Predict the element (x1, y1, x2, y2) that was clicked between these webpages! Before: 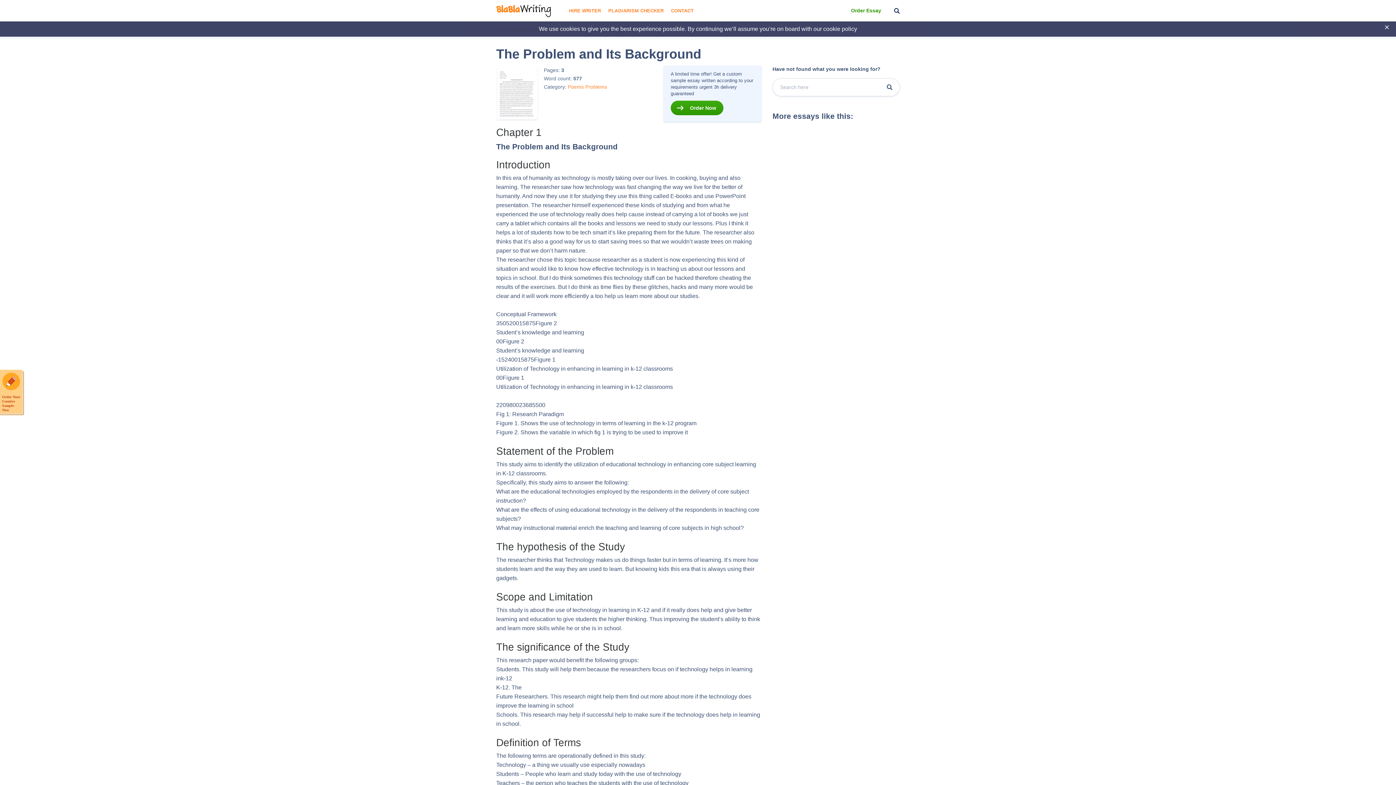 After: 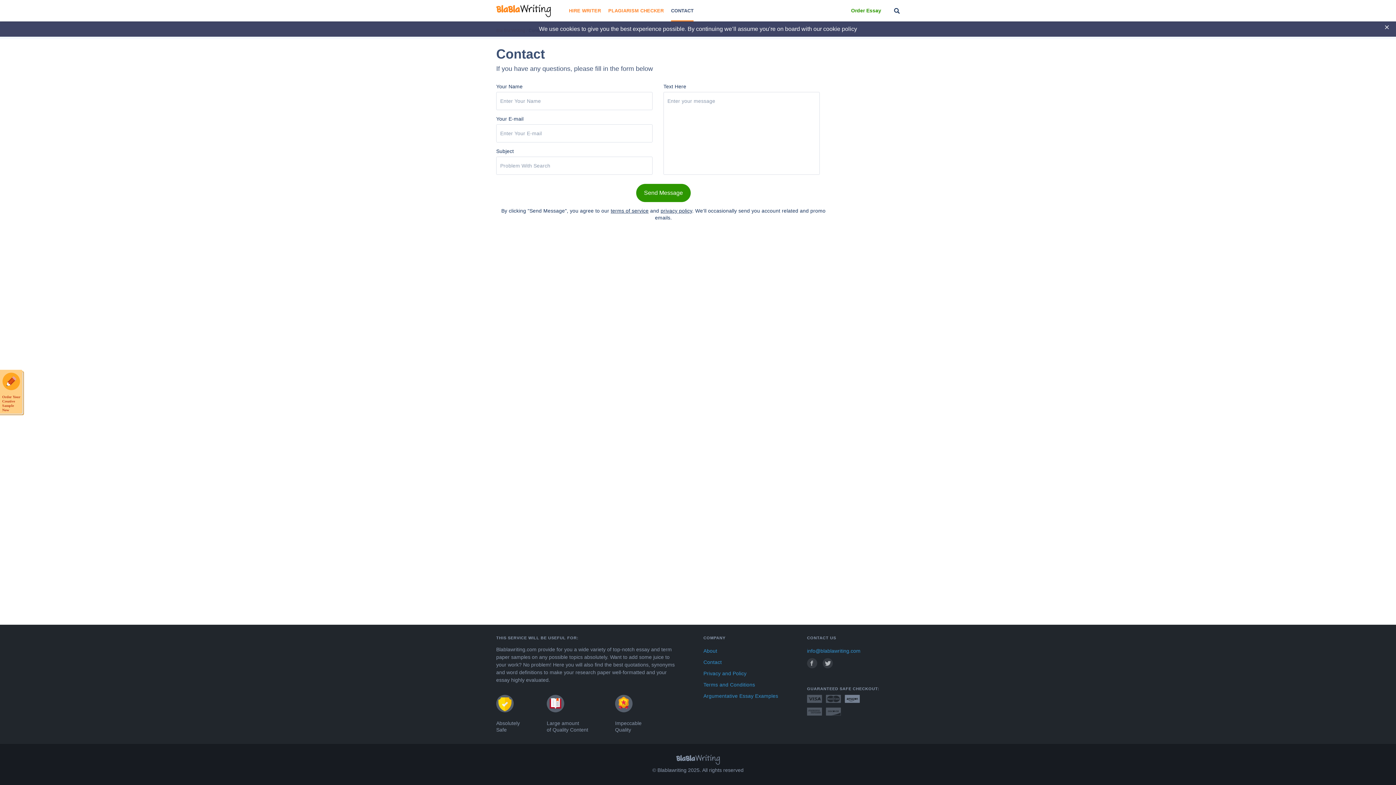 Action: label: CONTACT bbox: (671, 0, 693, 21)